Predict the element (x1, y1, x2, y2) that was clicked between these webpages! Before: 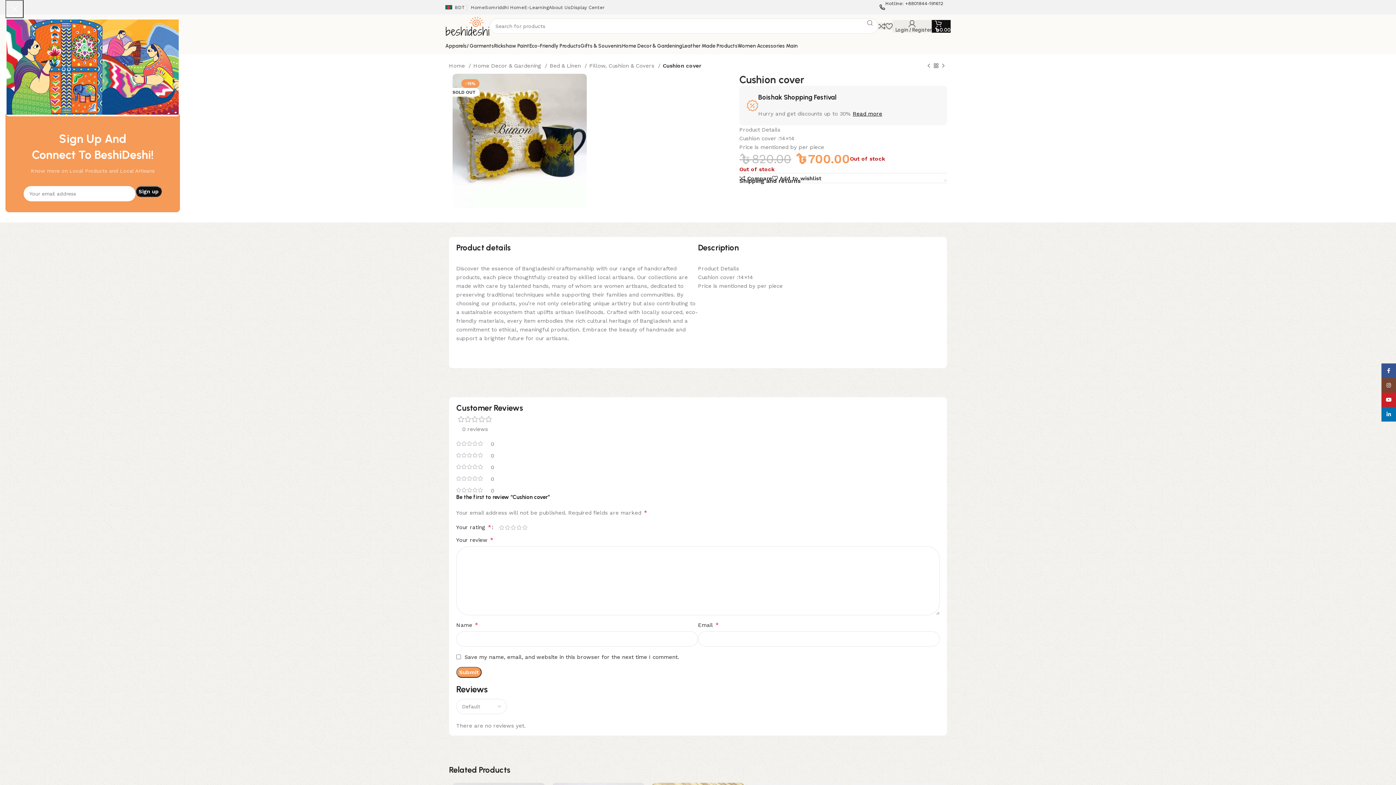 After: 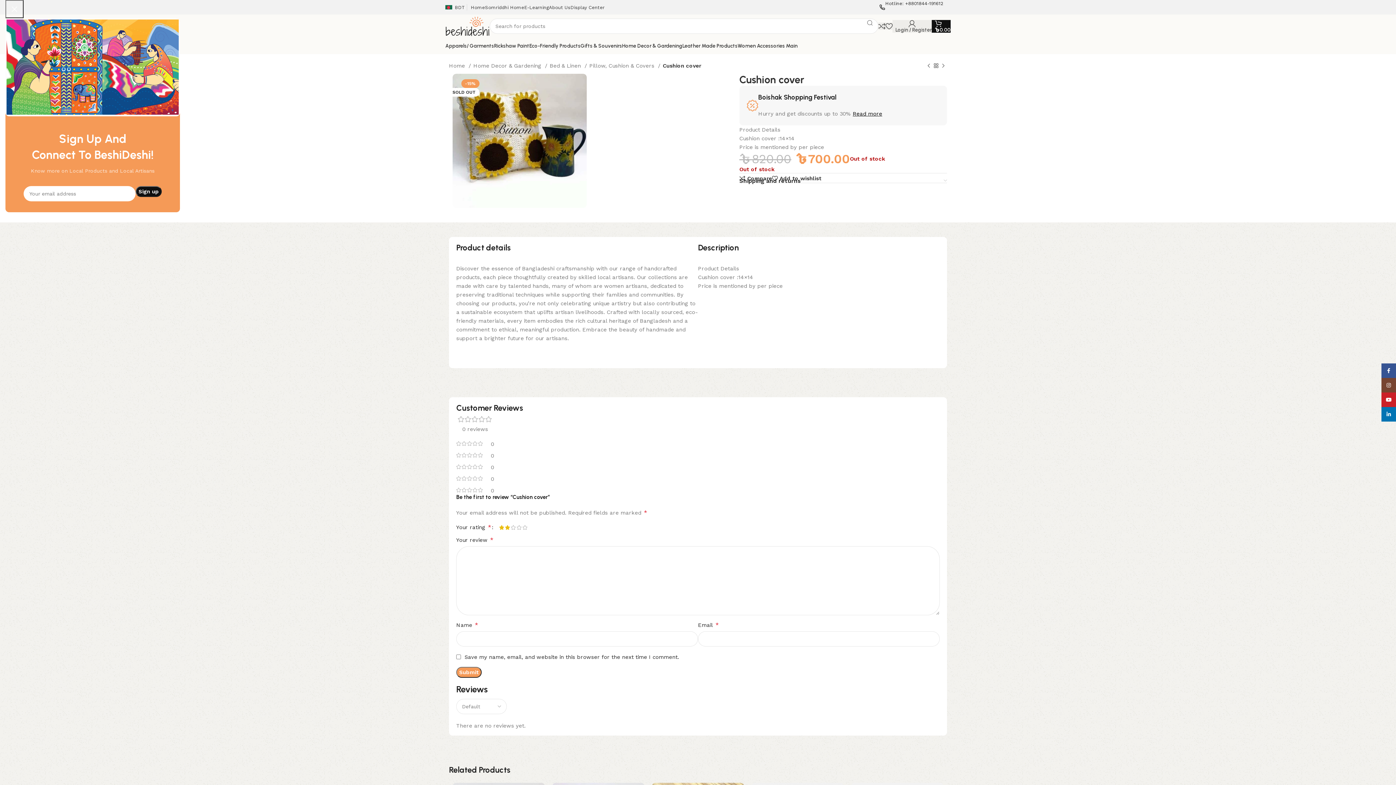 Action: bbox: (504, 525, 510, 530) label: 2